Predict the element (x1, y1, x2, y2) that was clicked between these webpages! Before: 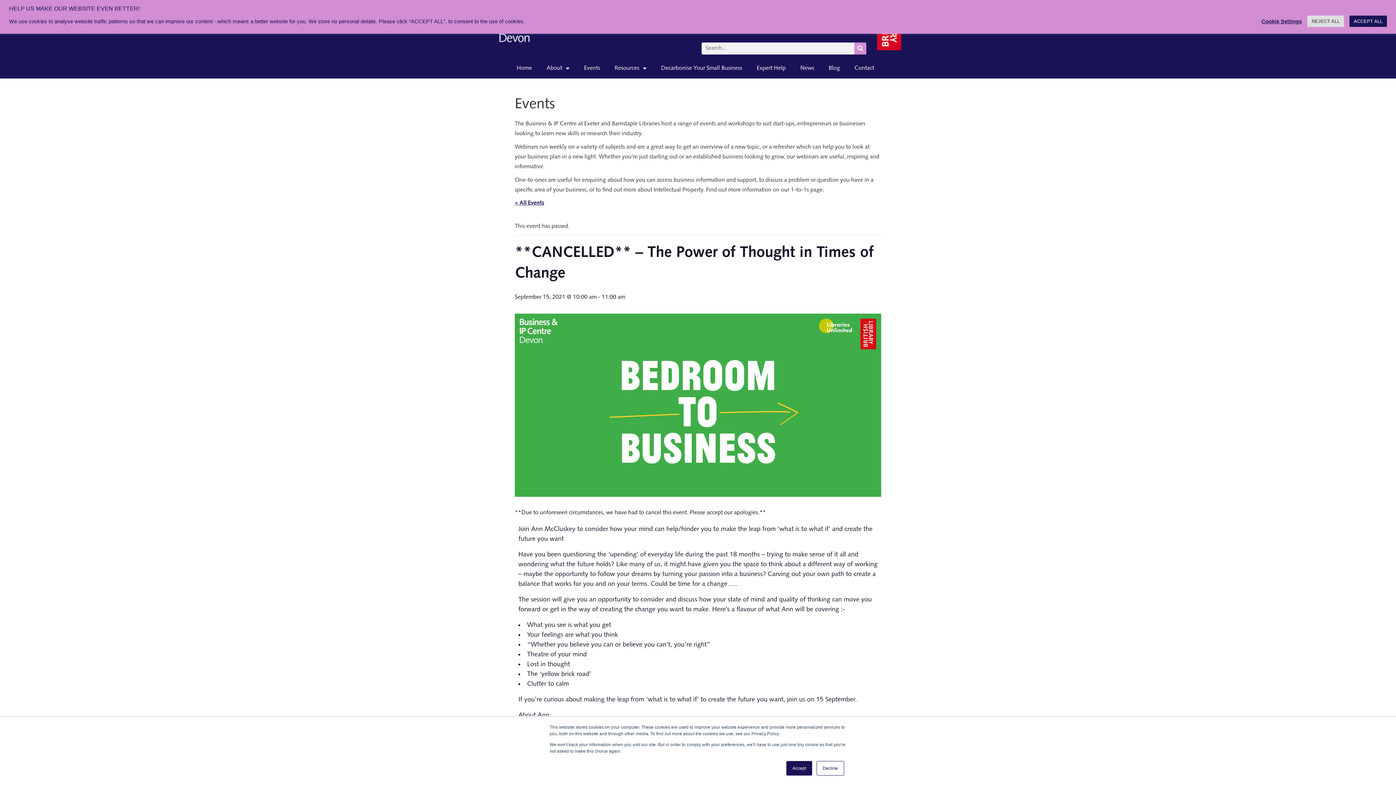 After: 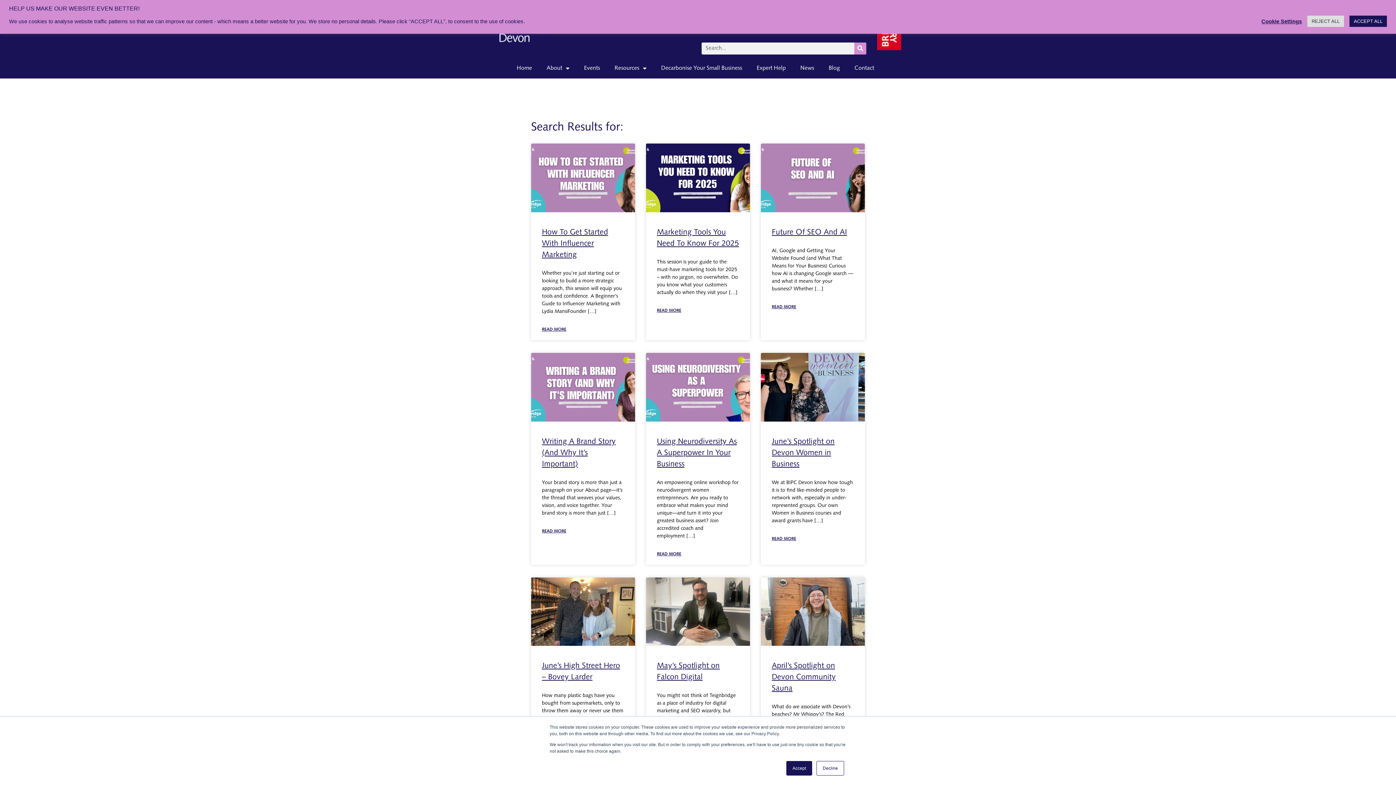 Action: bbox: (854, 42, 866, 54) label: Search